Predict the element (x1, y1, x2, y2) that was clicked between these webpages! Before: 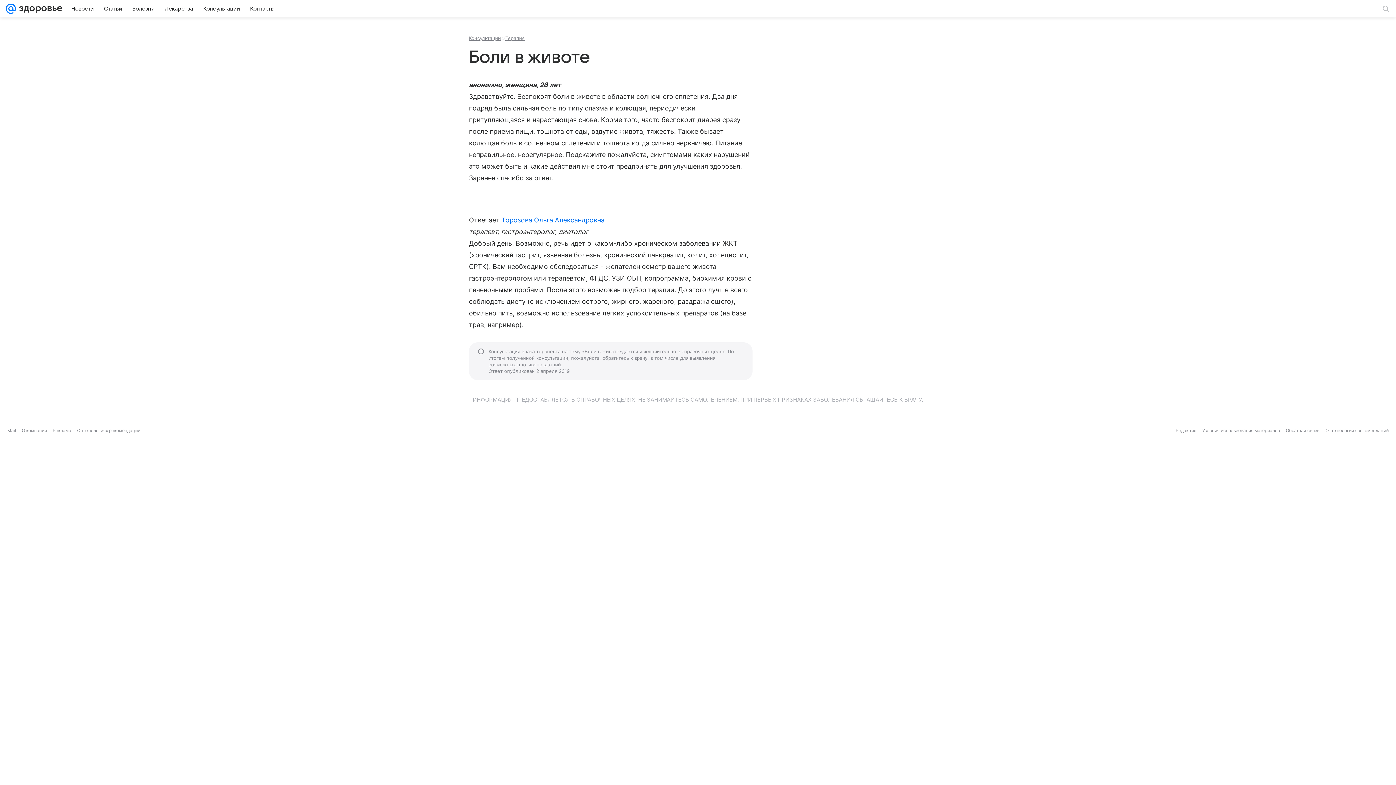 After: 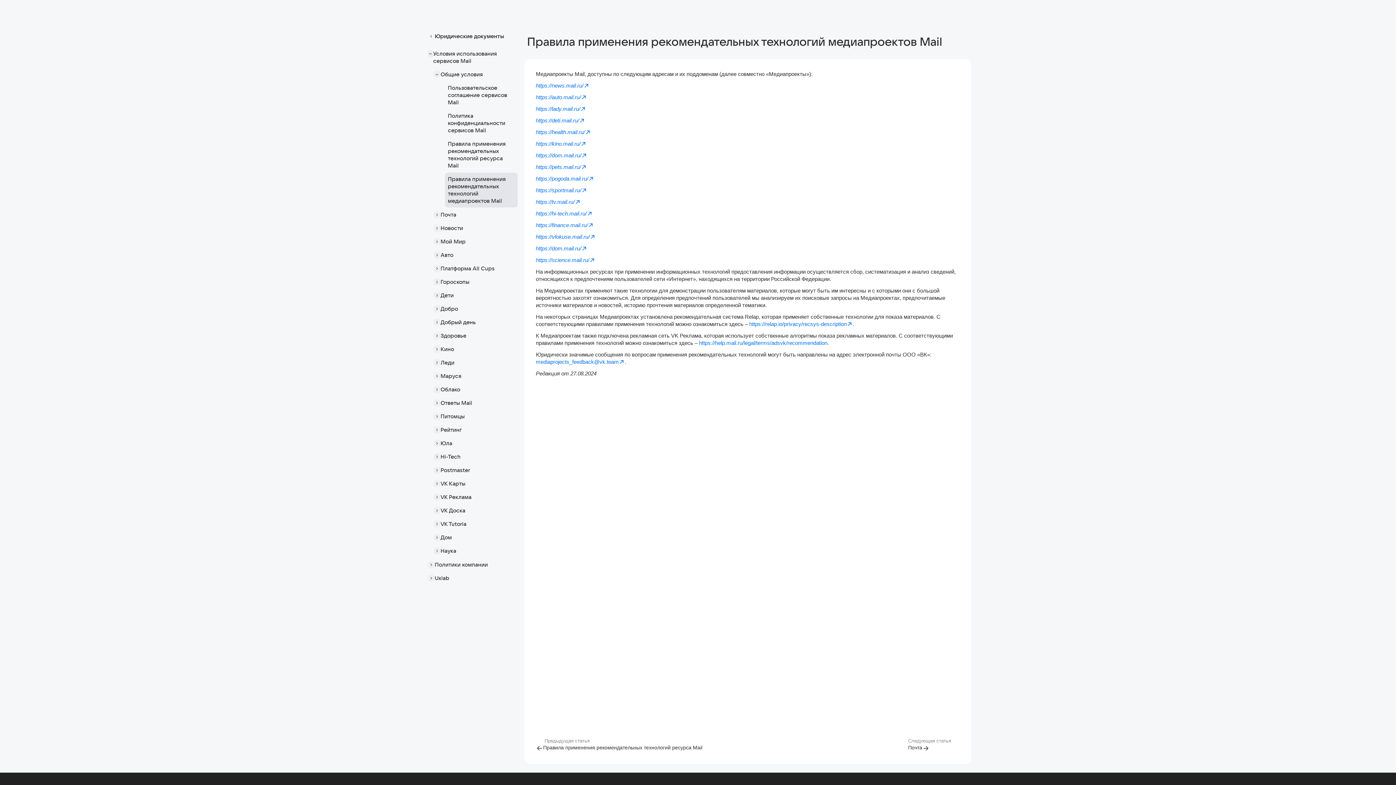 Action: bbox: (77, 428, 140, 433) label: О технологиях рекомендаций